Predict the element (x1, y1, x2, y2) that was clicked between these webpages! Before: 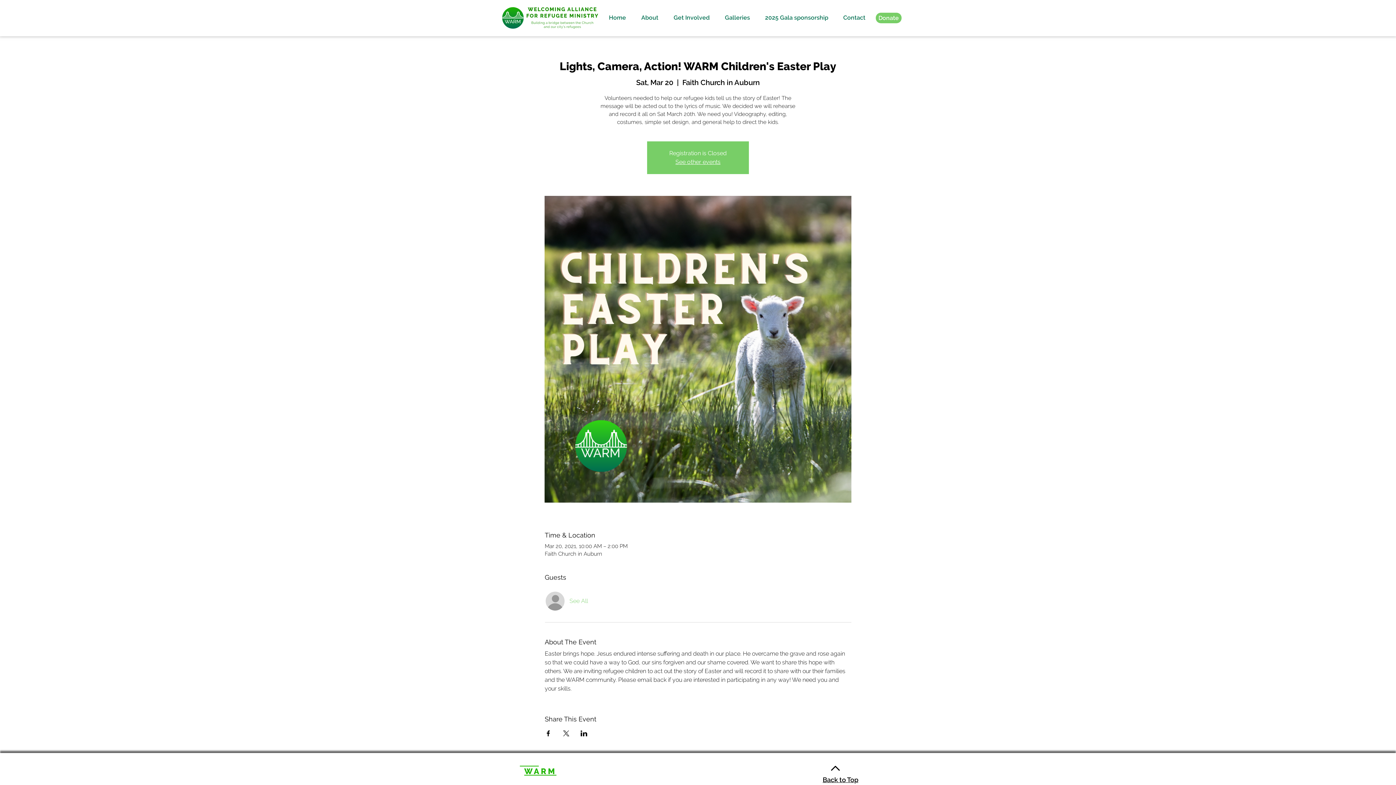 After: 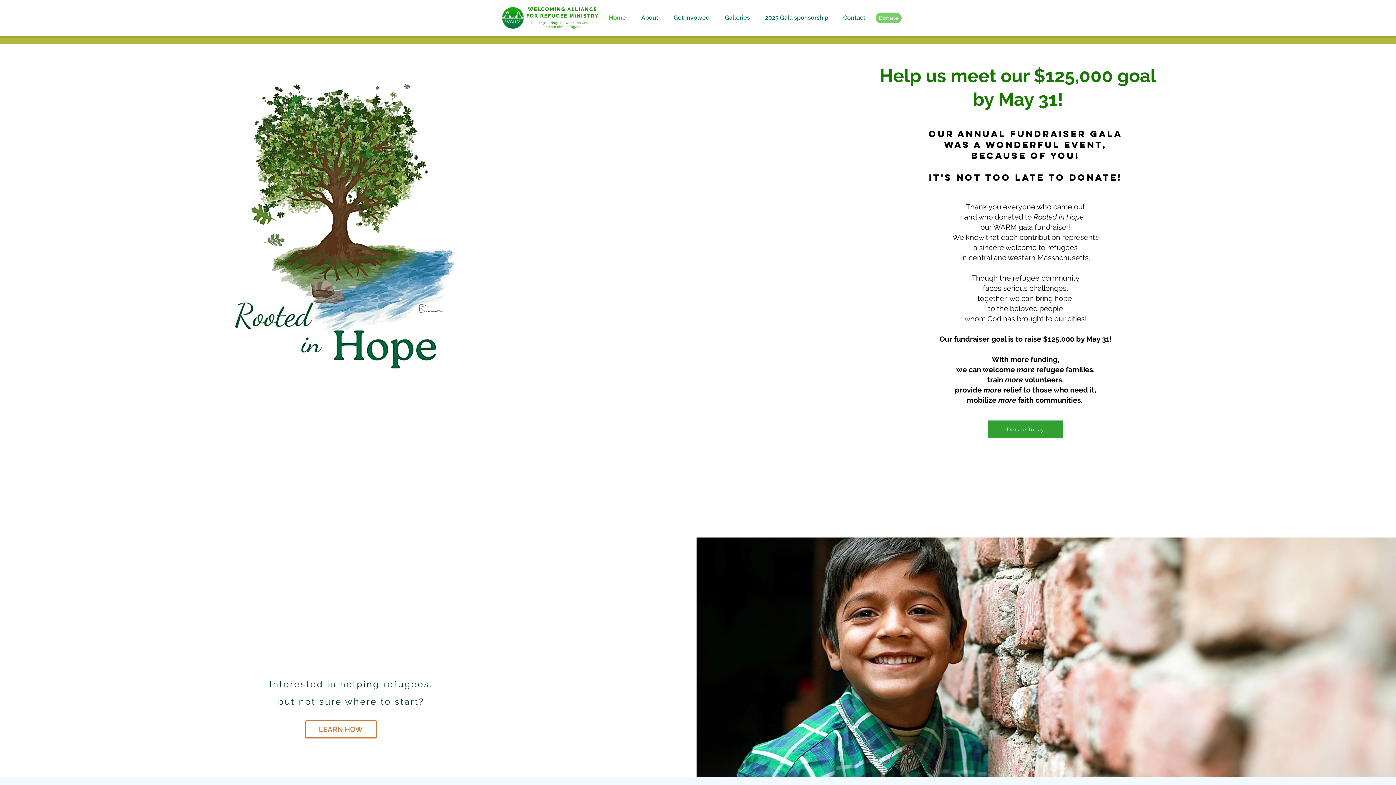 Action: label: See other events bbox: (675, 158, 720, 165)